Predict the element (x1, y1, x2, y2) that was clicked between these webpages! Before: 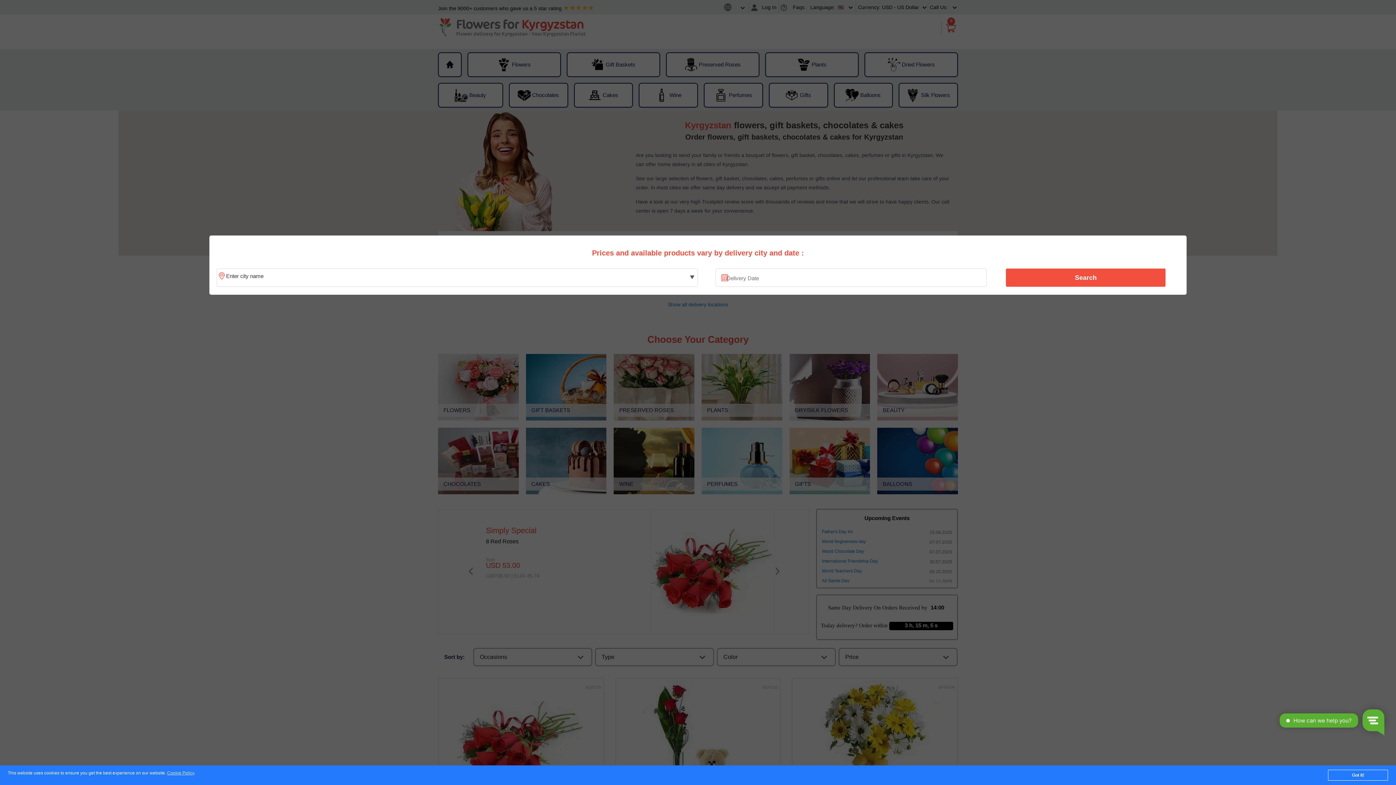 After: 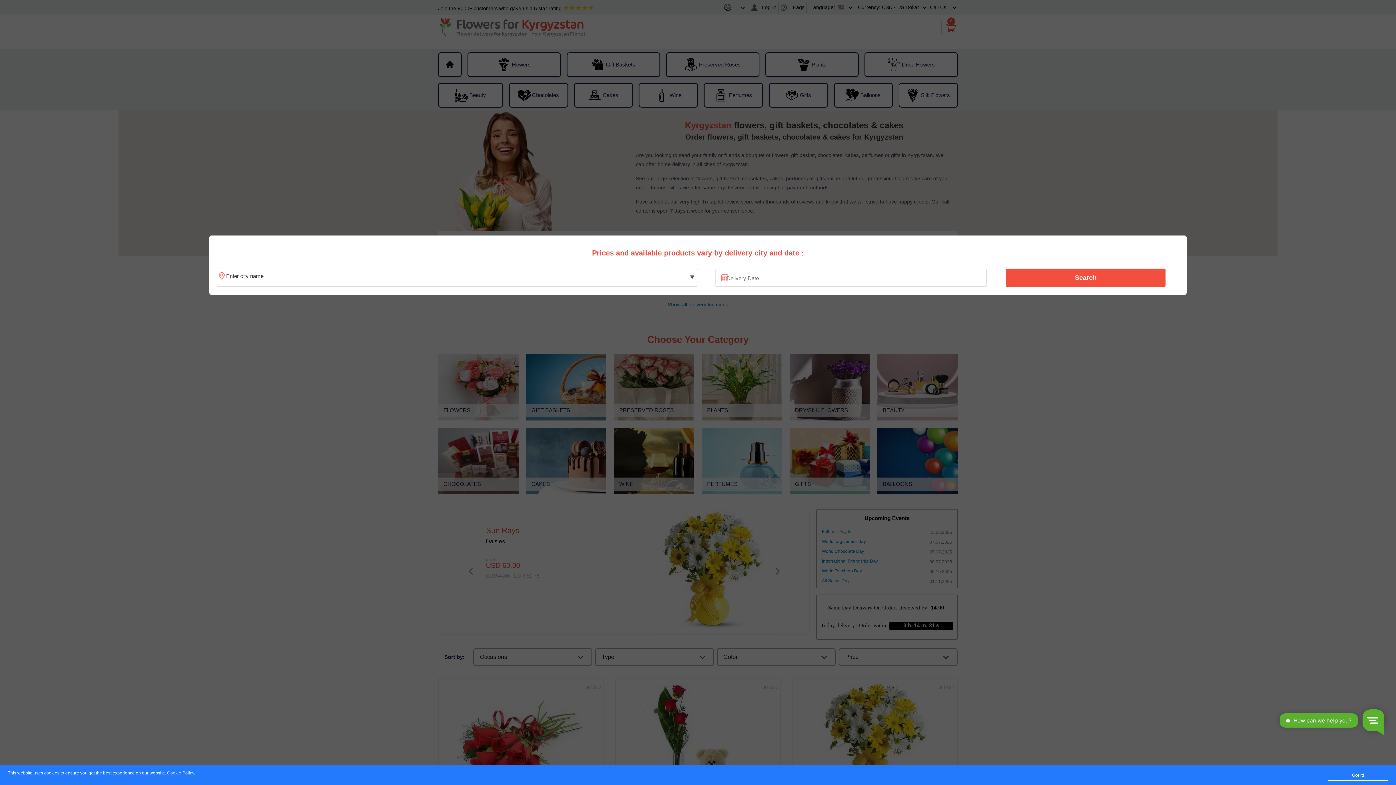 Action: label: Search bbox: (1010, 270, 1161, 285)